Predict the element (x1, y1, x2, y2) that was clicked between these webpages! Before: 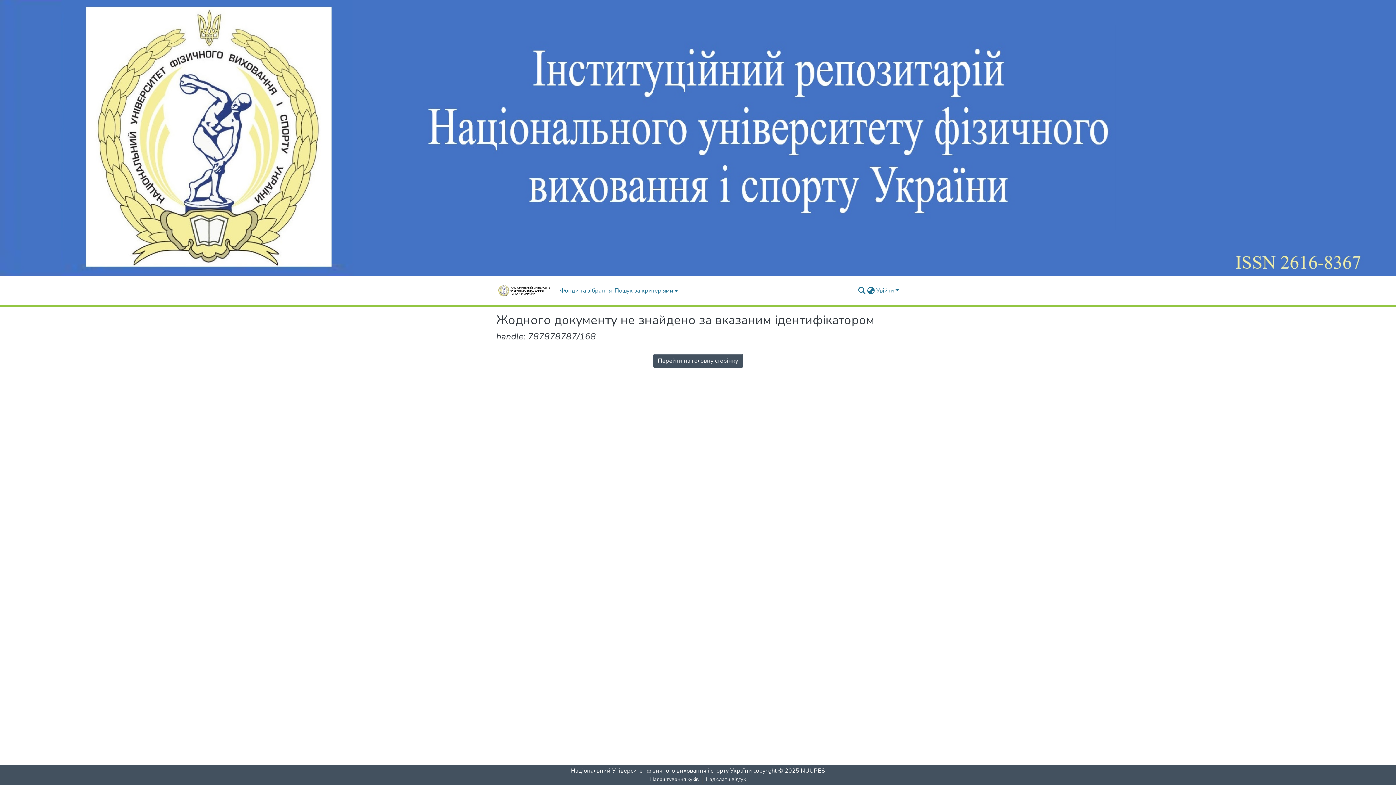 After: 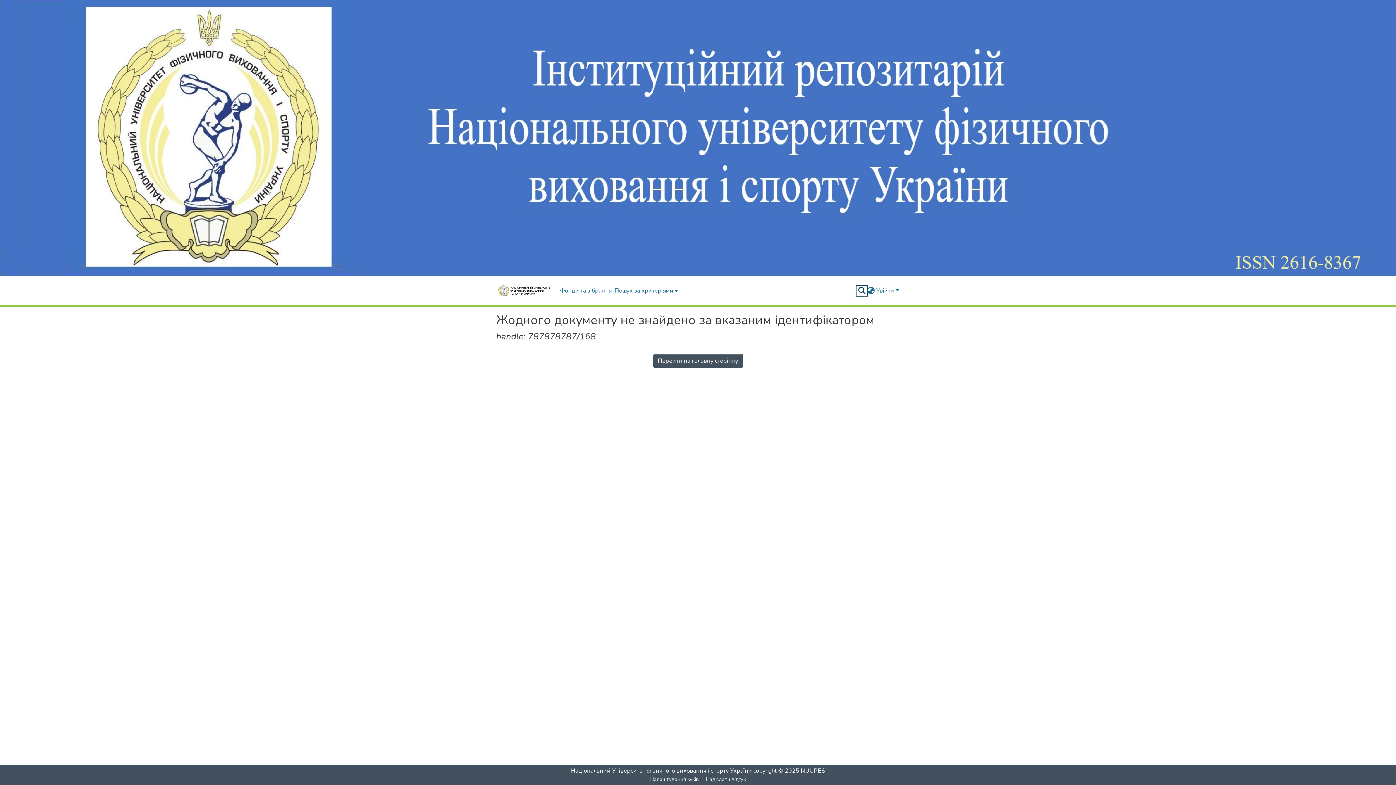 Action: bbox: (857, 286, 866, 295) label: nav.search.button